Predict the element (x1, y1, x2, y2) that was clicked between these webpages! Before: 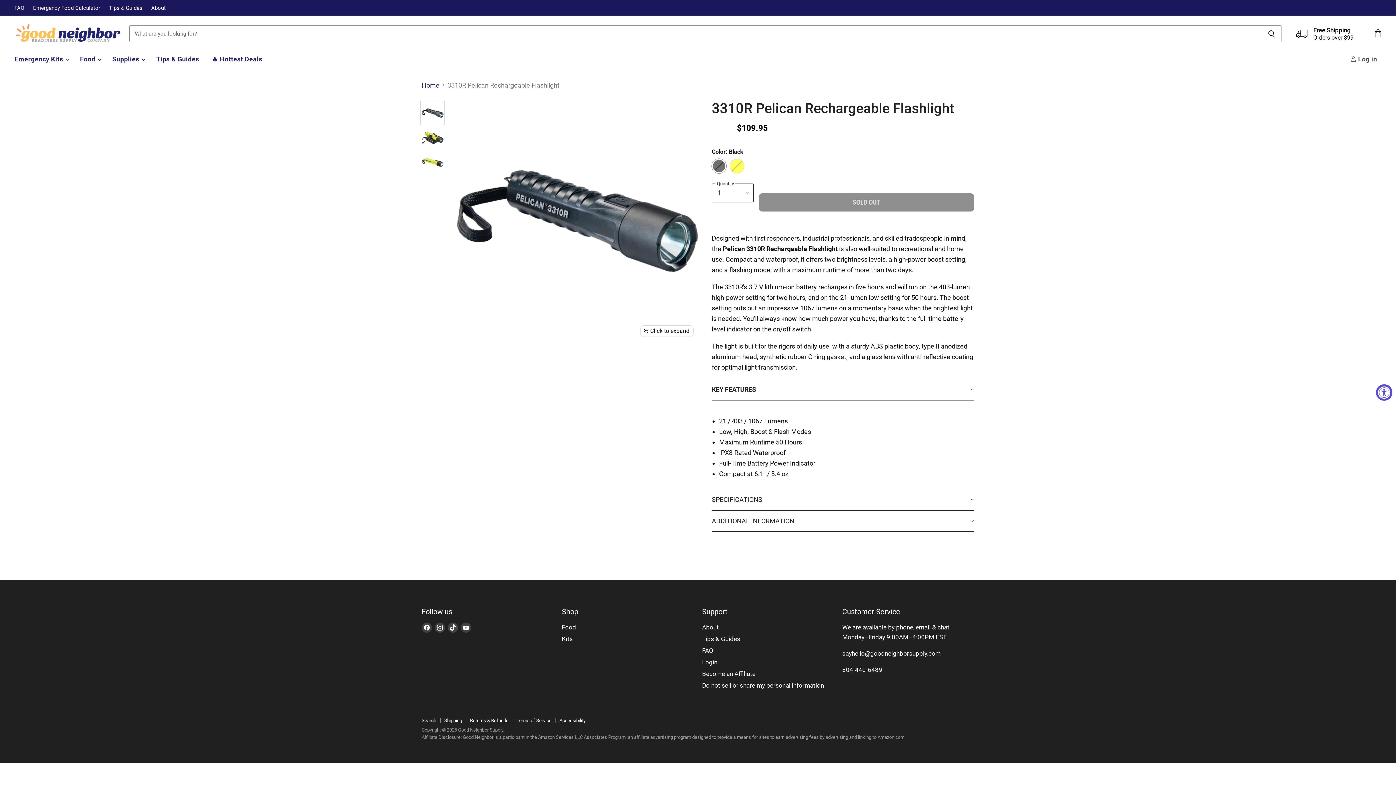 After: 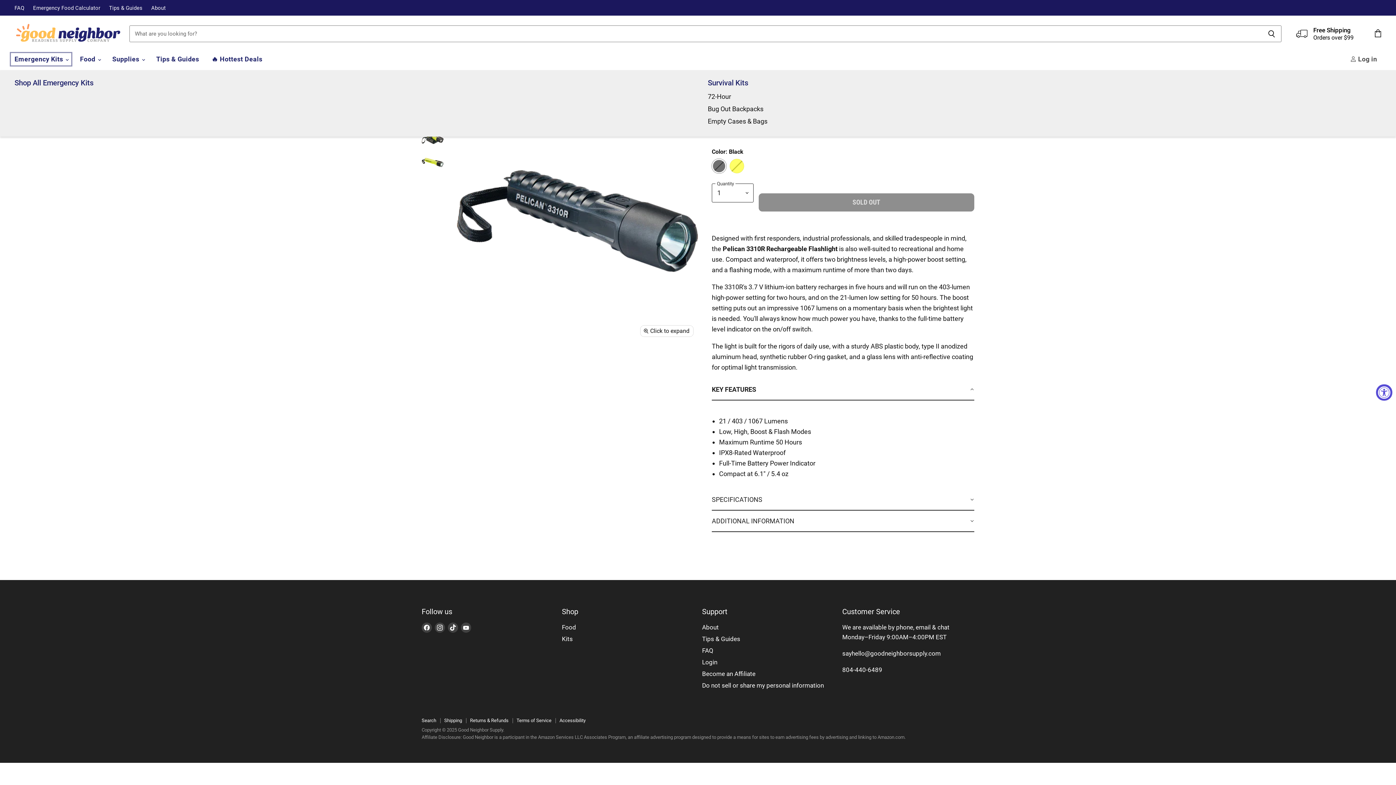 Action: label: Emergency Kits  bbox: (9, 51, 73, 67)